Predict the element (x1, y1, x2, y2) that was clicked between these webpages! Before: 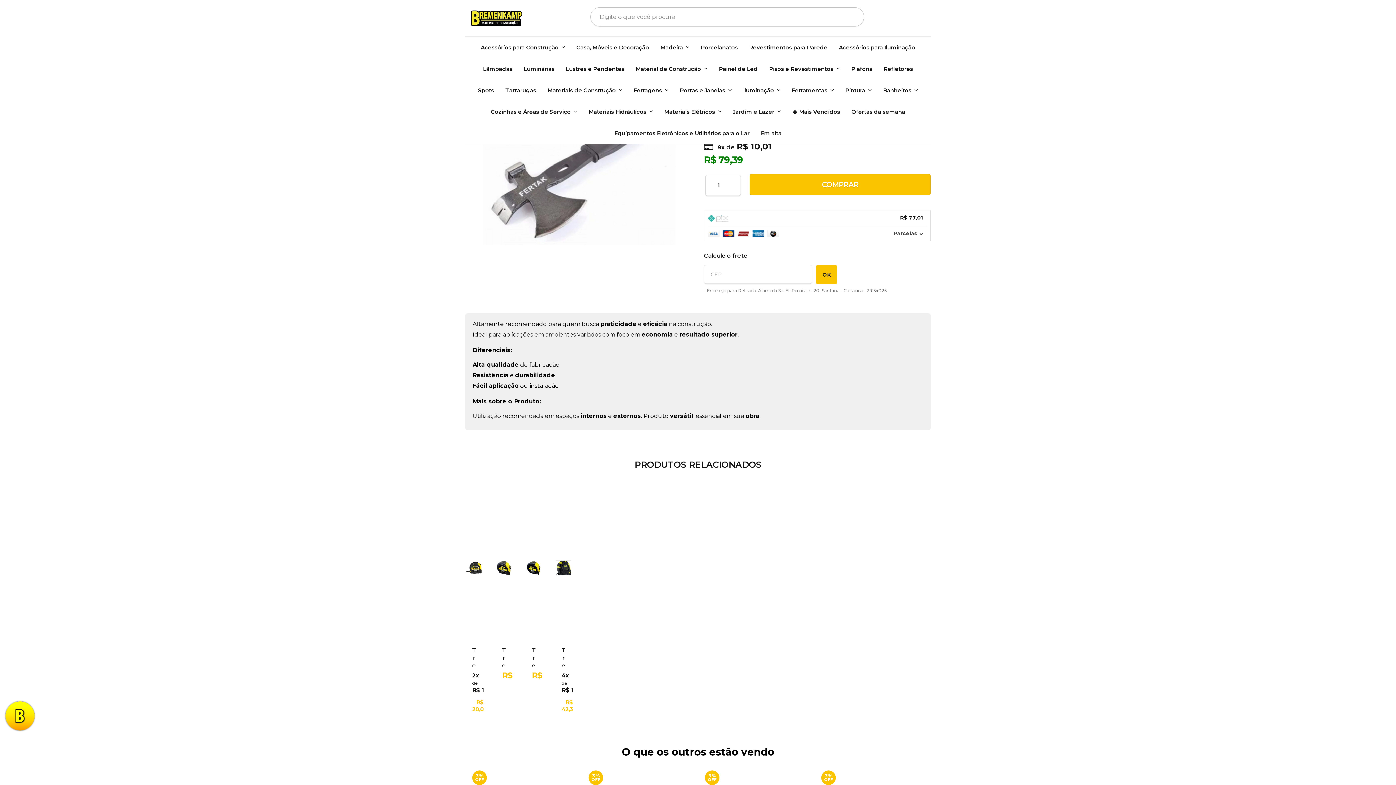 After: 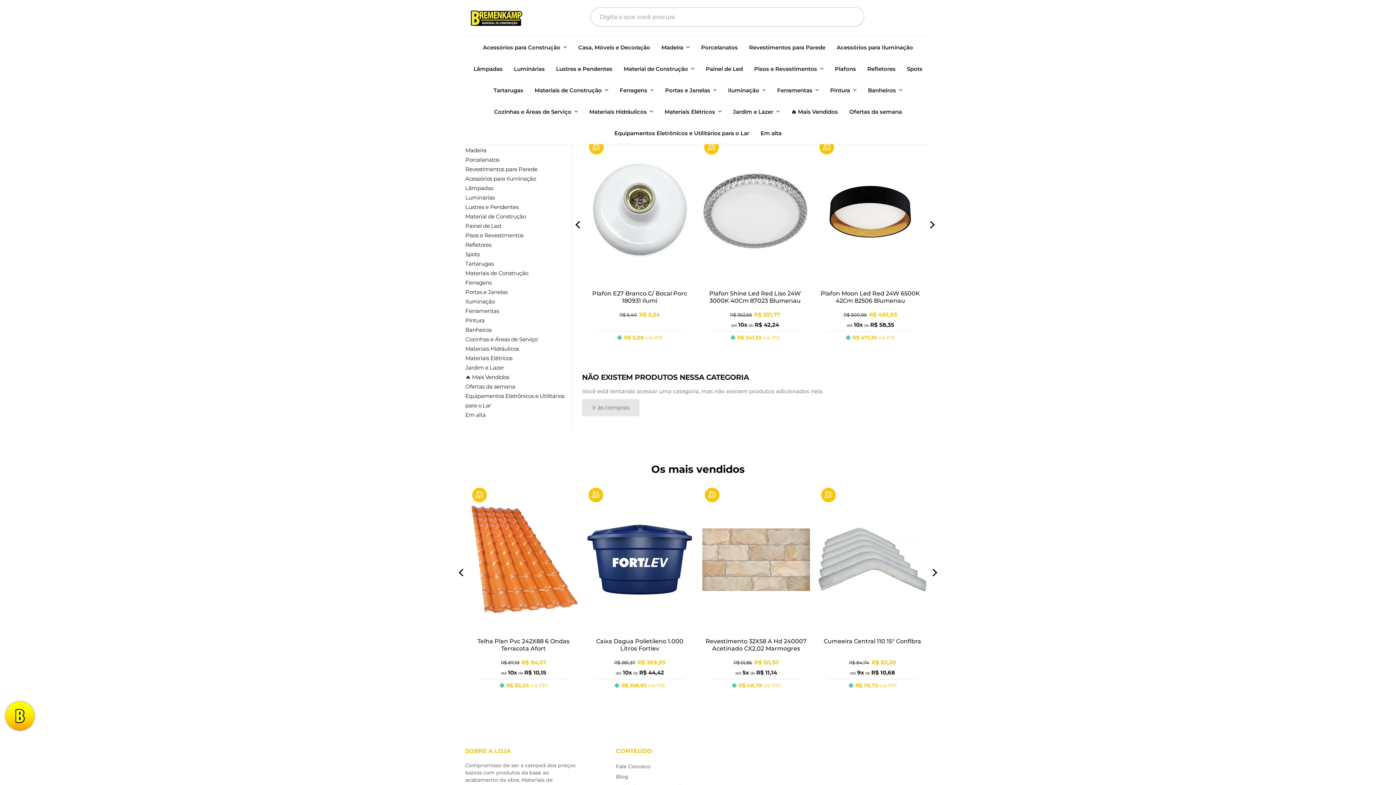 Action: bbox: (851, 59, 872, 78) label: Plafons